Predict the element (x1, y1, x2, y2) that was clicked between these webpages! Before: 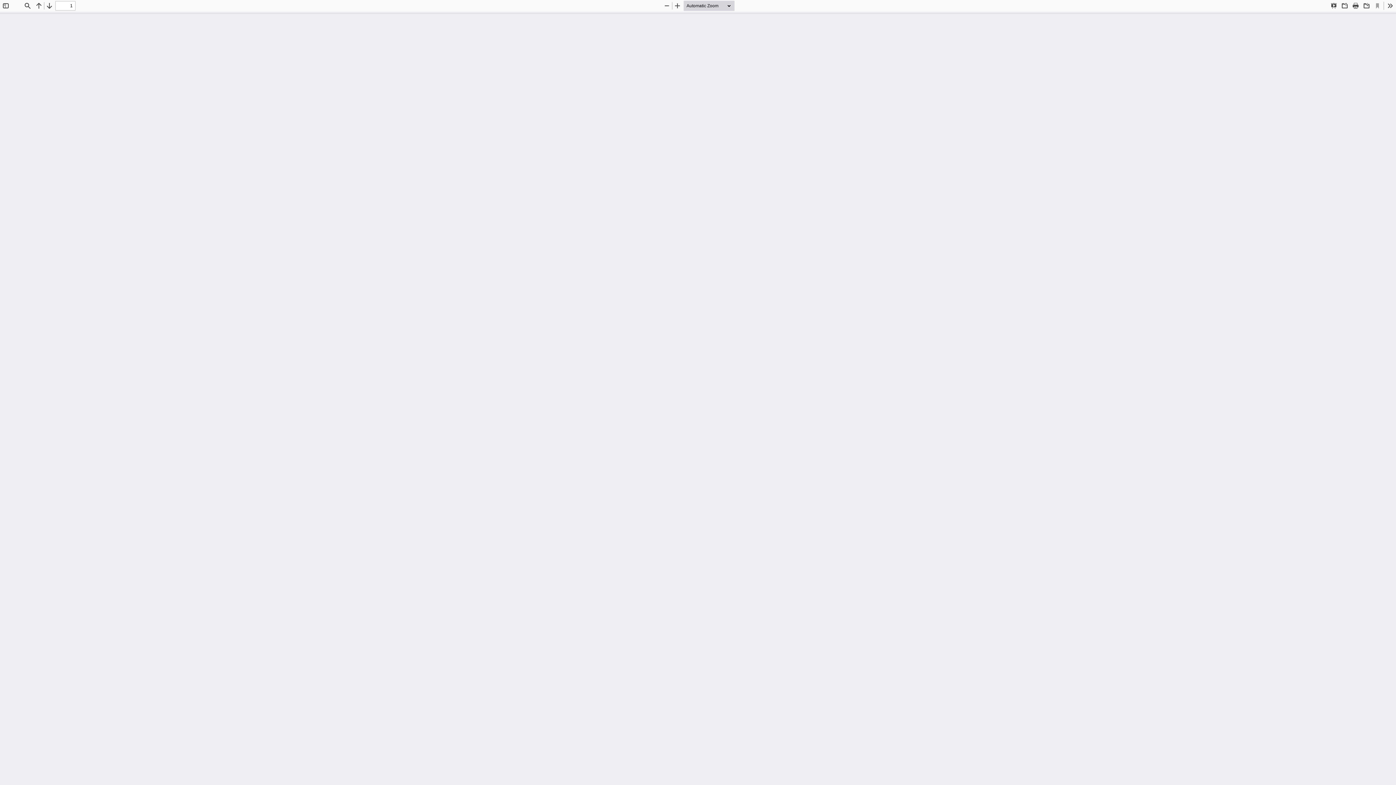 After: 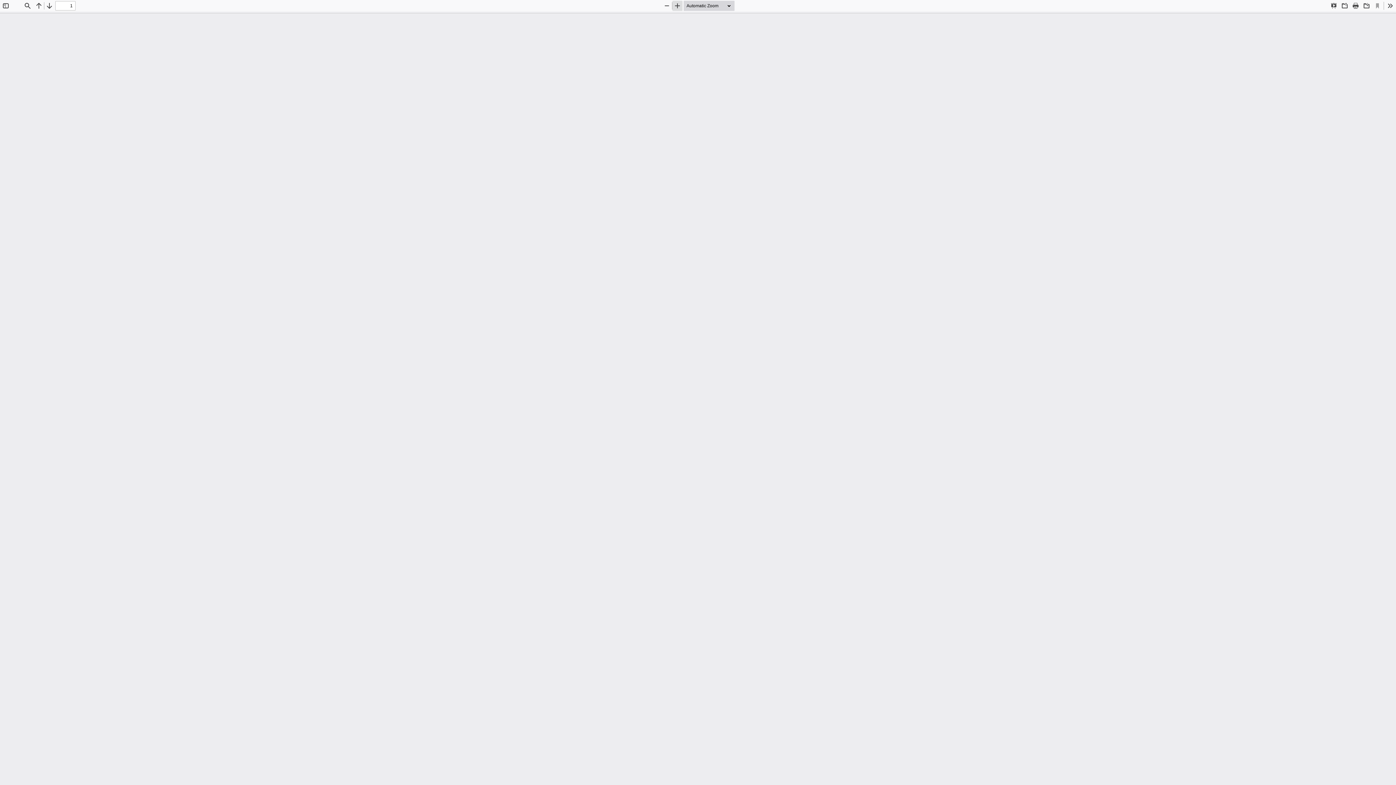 Action: bbox: (672, 0, 682, 10) label: Zoom In